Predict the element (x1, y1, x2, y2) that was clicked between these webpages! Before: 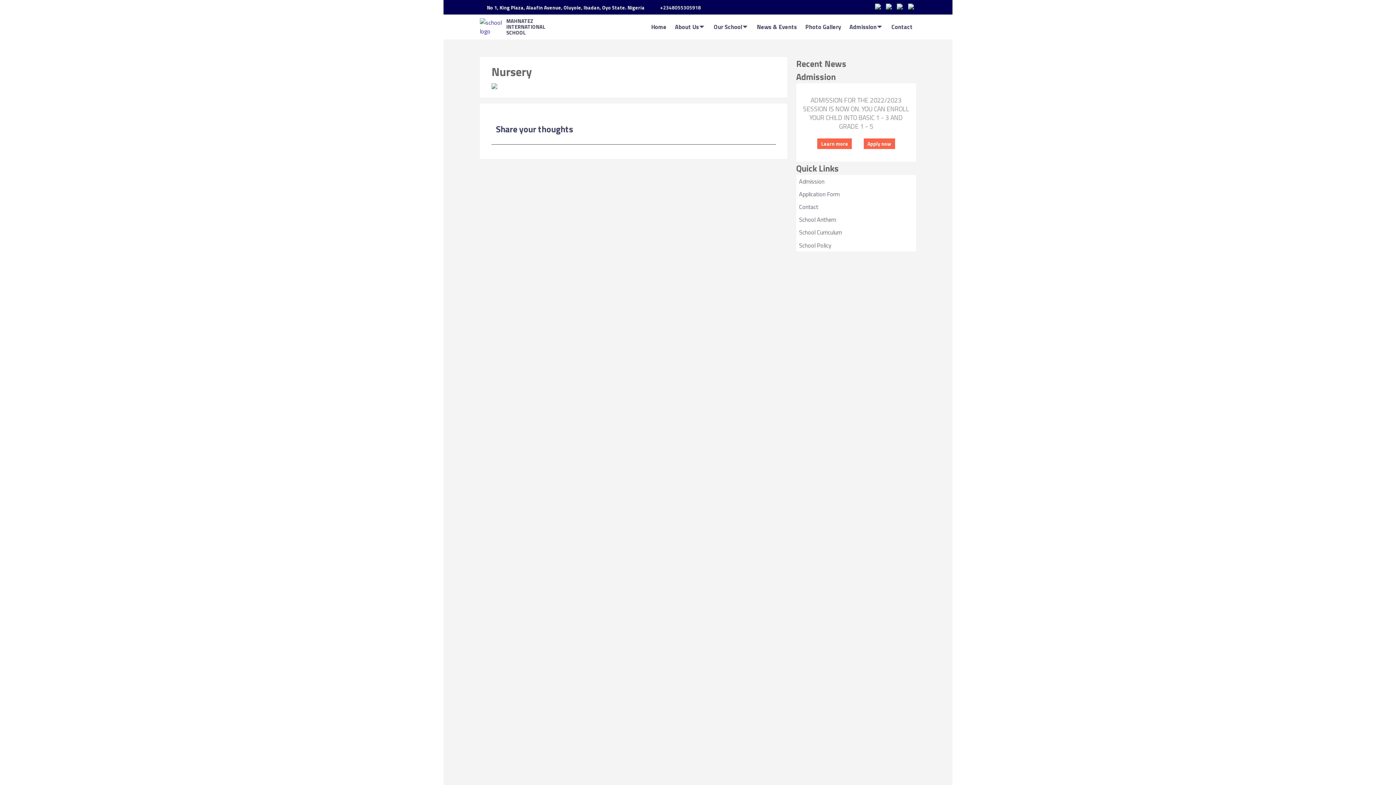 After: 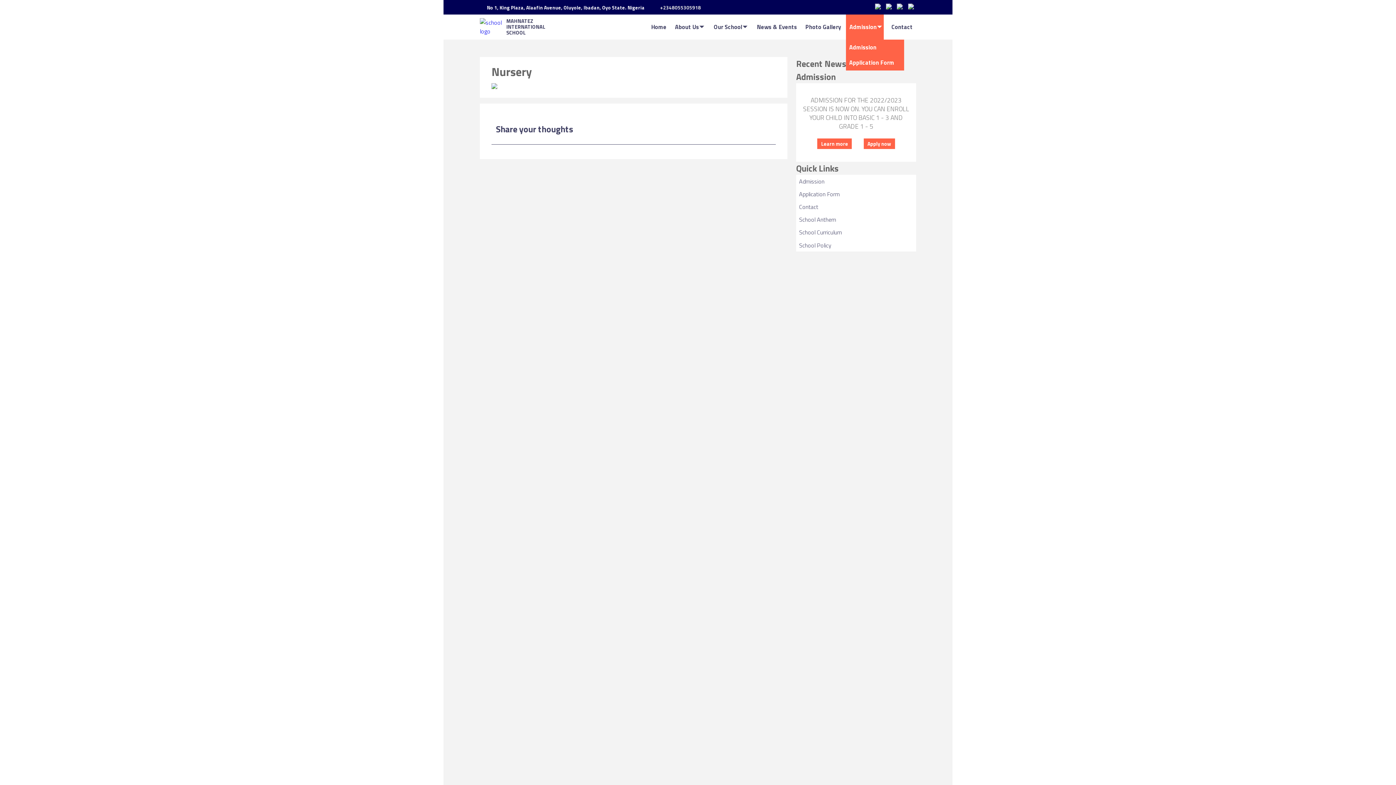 Action: bbox: (846, 14, 883, 39) label: Admission